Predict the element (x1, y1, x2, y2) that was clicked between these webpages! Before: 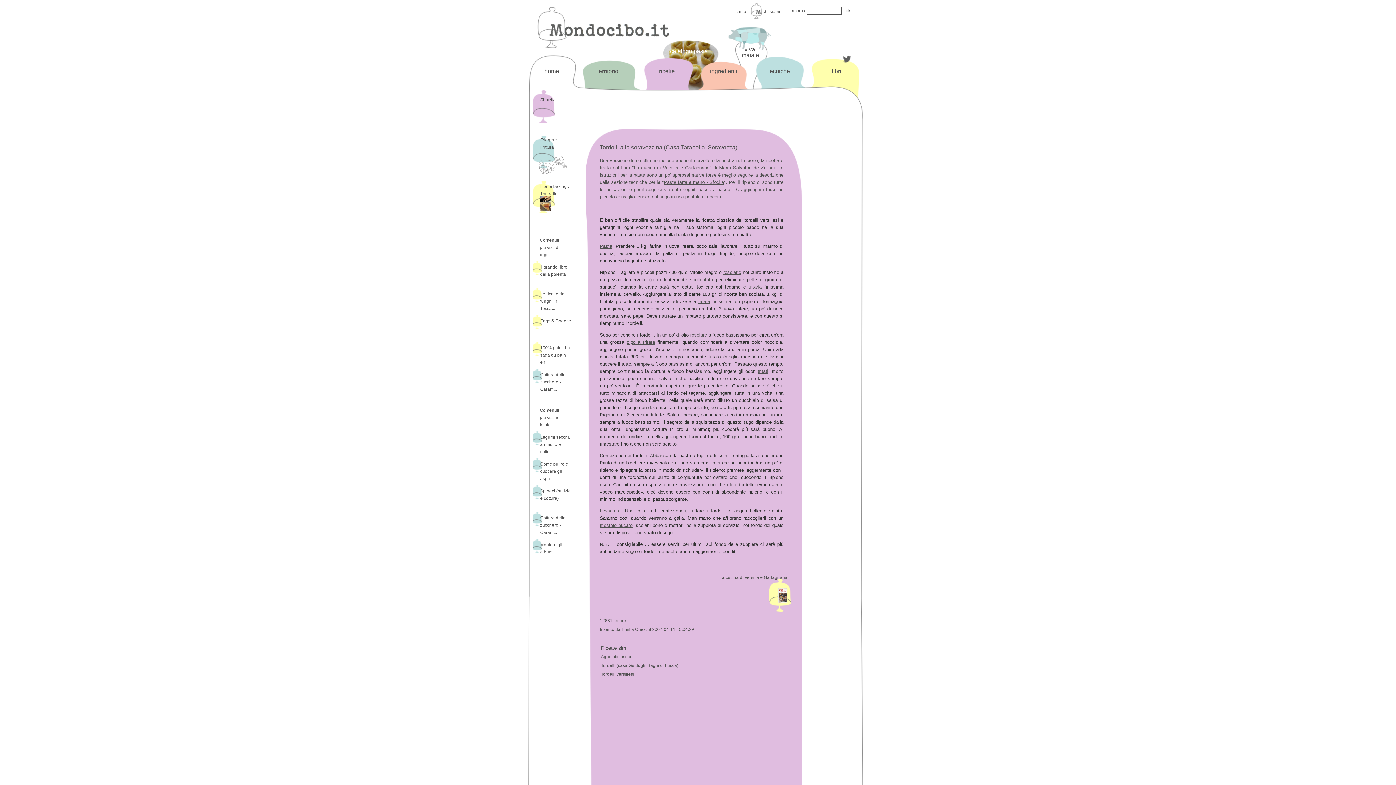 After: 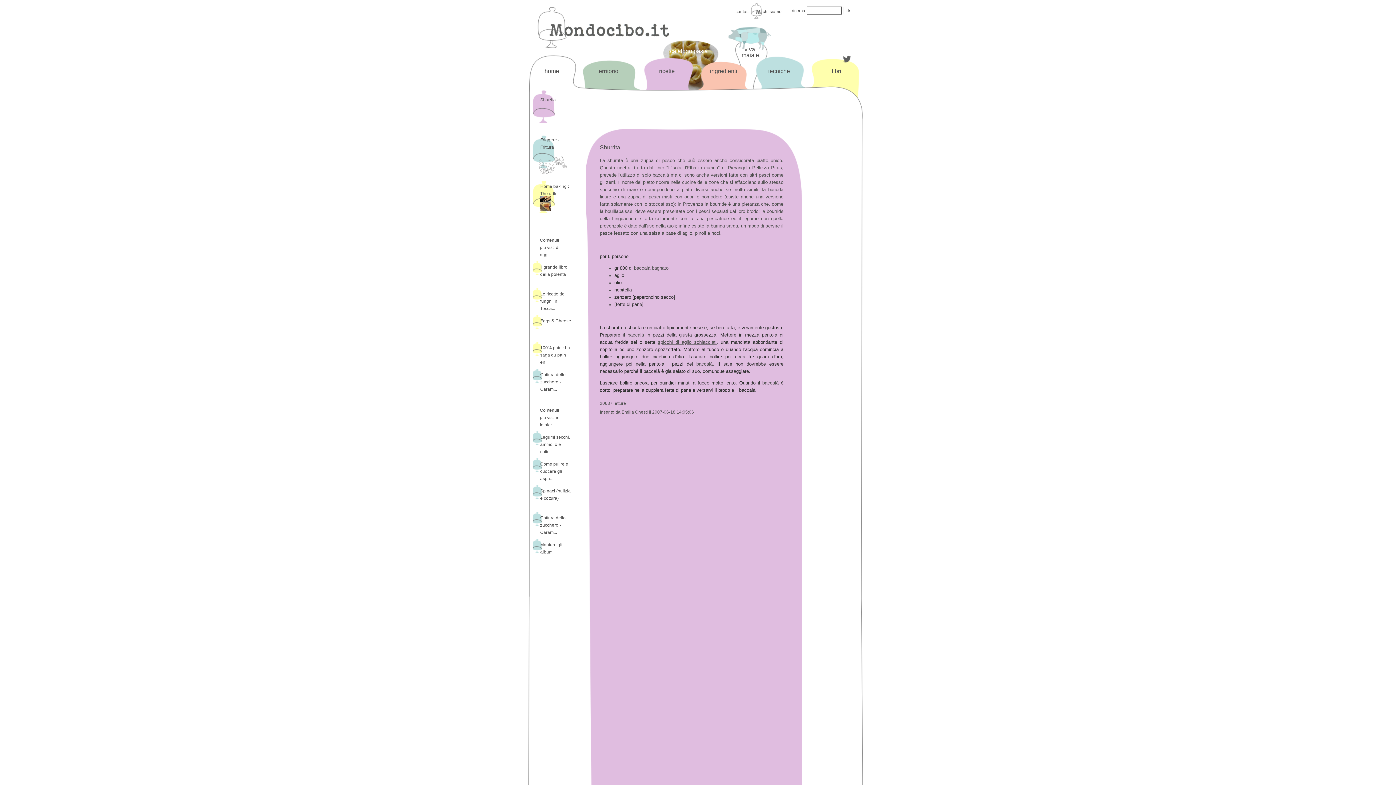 Action: bbox: (540, 97, 556, 102) label: Sburrita